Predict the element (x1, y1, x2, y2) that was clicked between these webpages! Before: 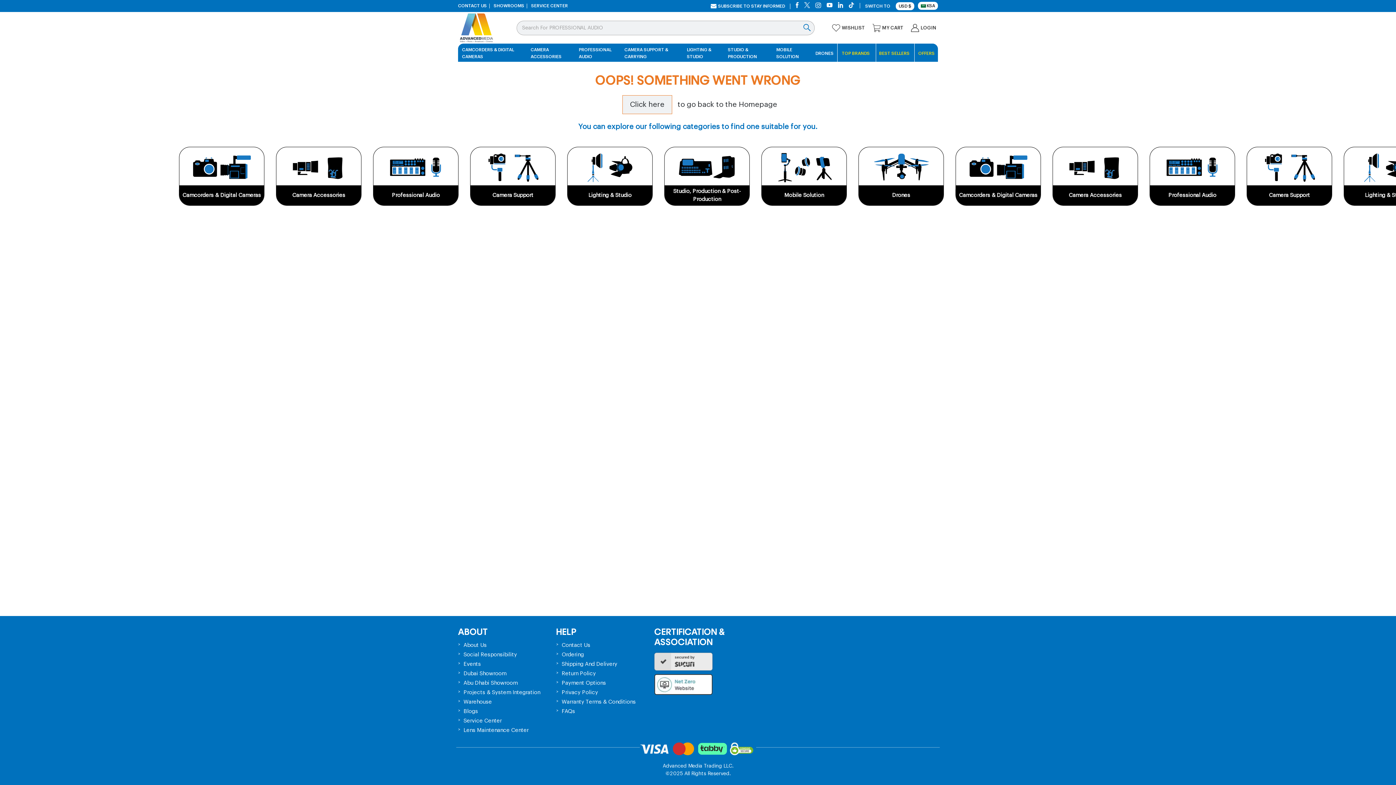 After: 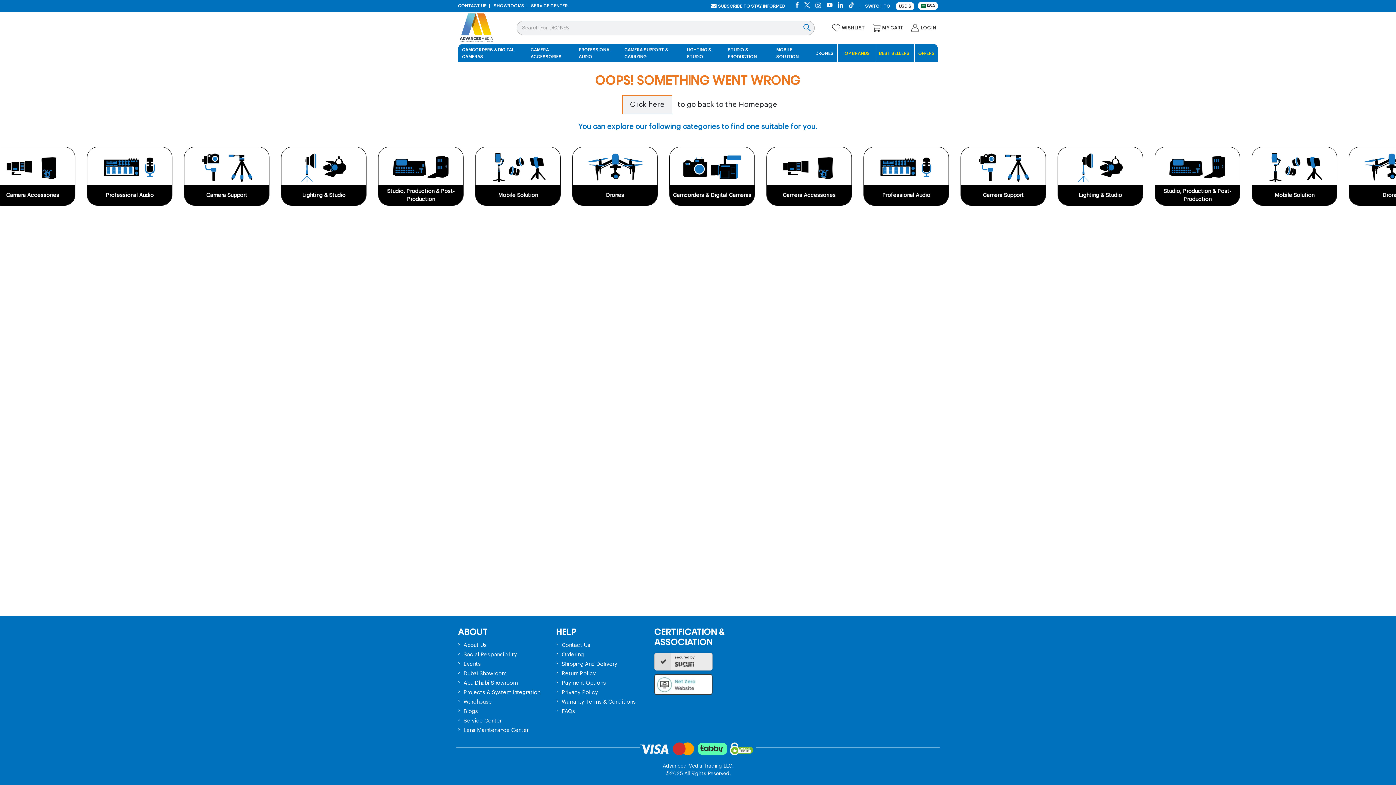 Action: bbox: (796, 2, 798, 7)